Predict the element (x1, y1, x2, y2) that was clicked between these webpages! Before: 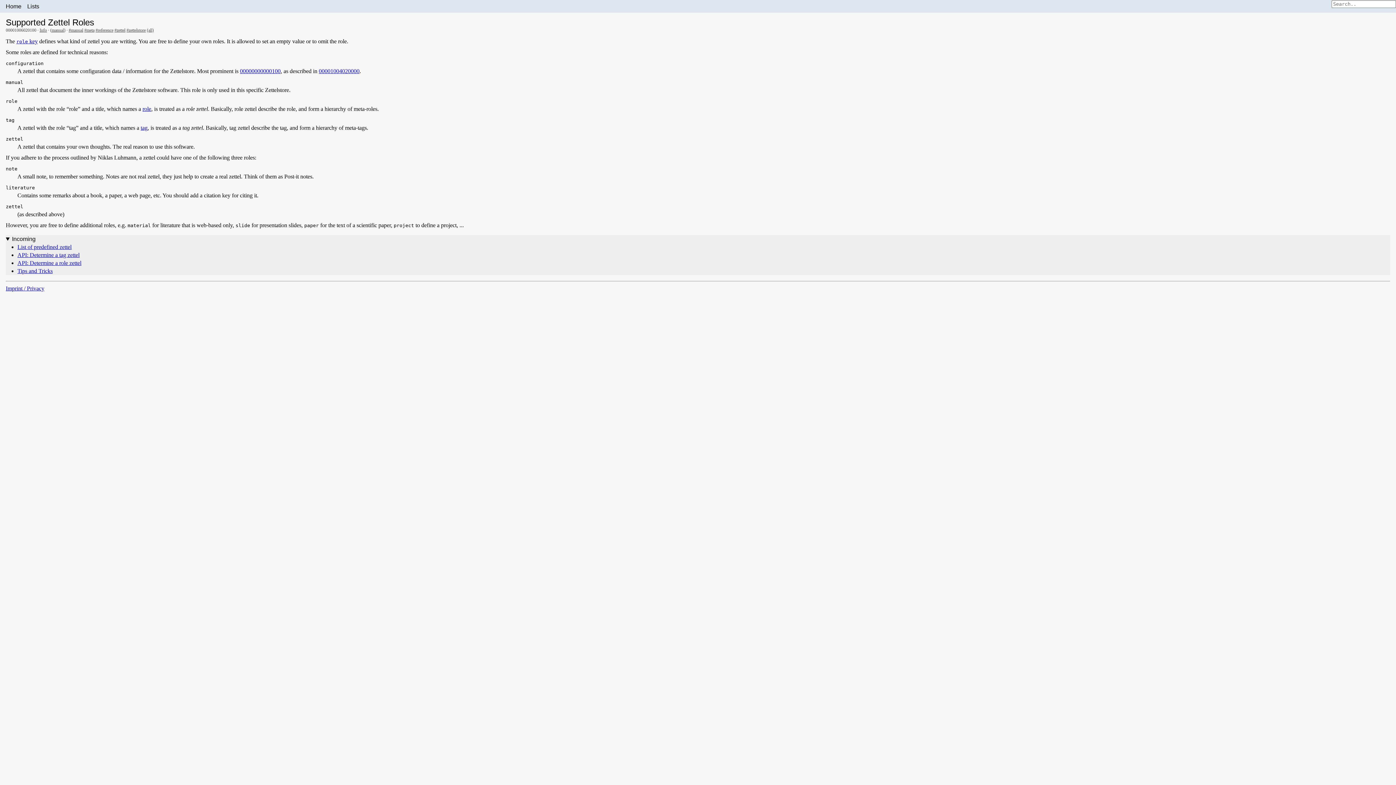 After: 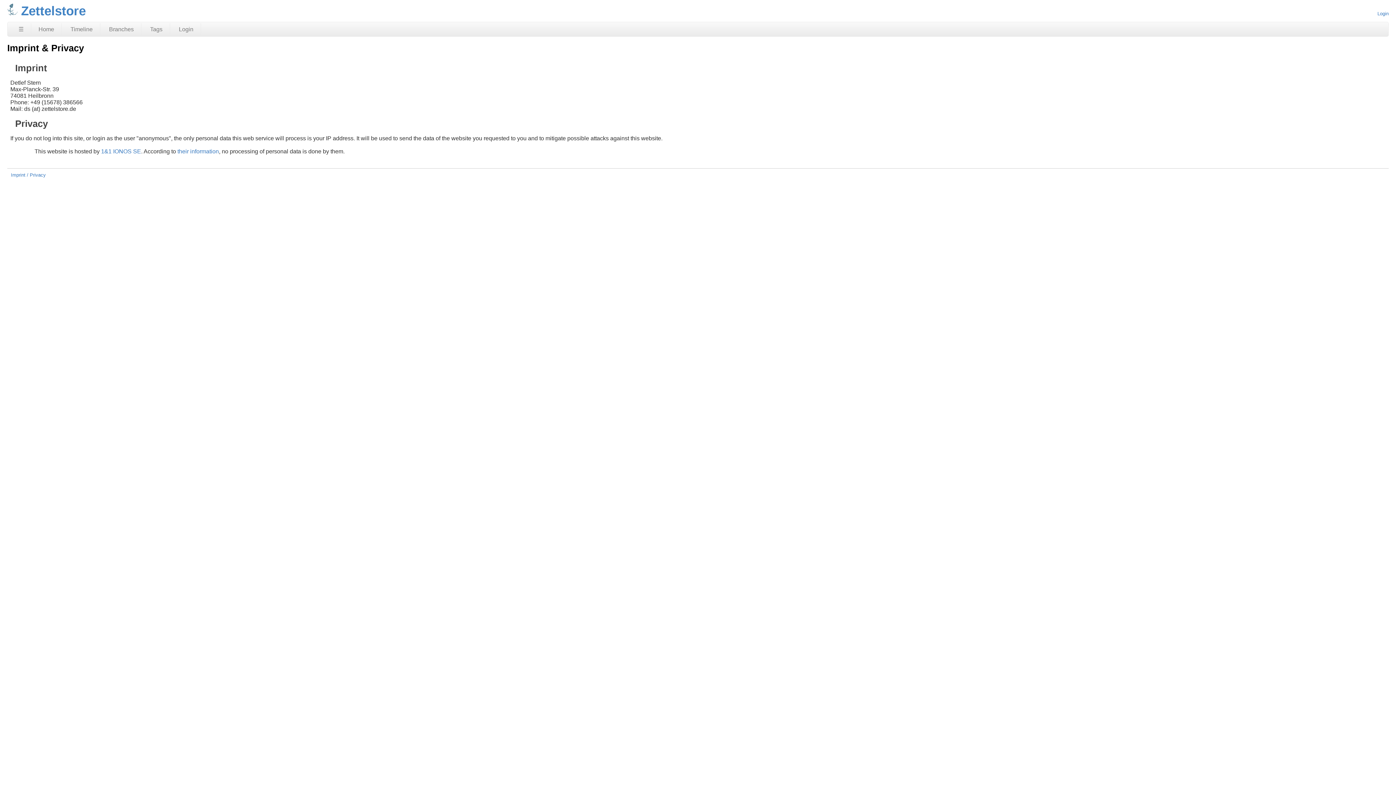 Action: label: Imprint / Privacy bbox: (5, 285, 44, 291)